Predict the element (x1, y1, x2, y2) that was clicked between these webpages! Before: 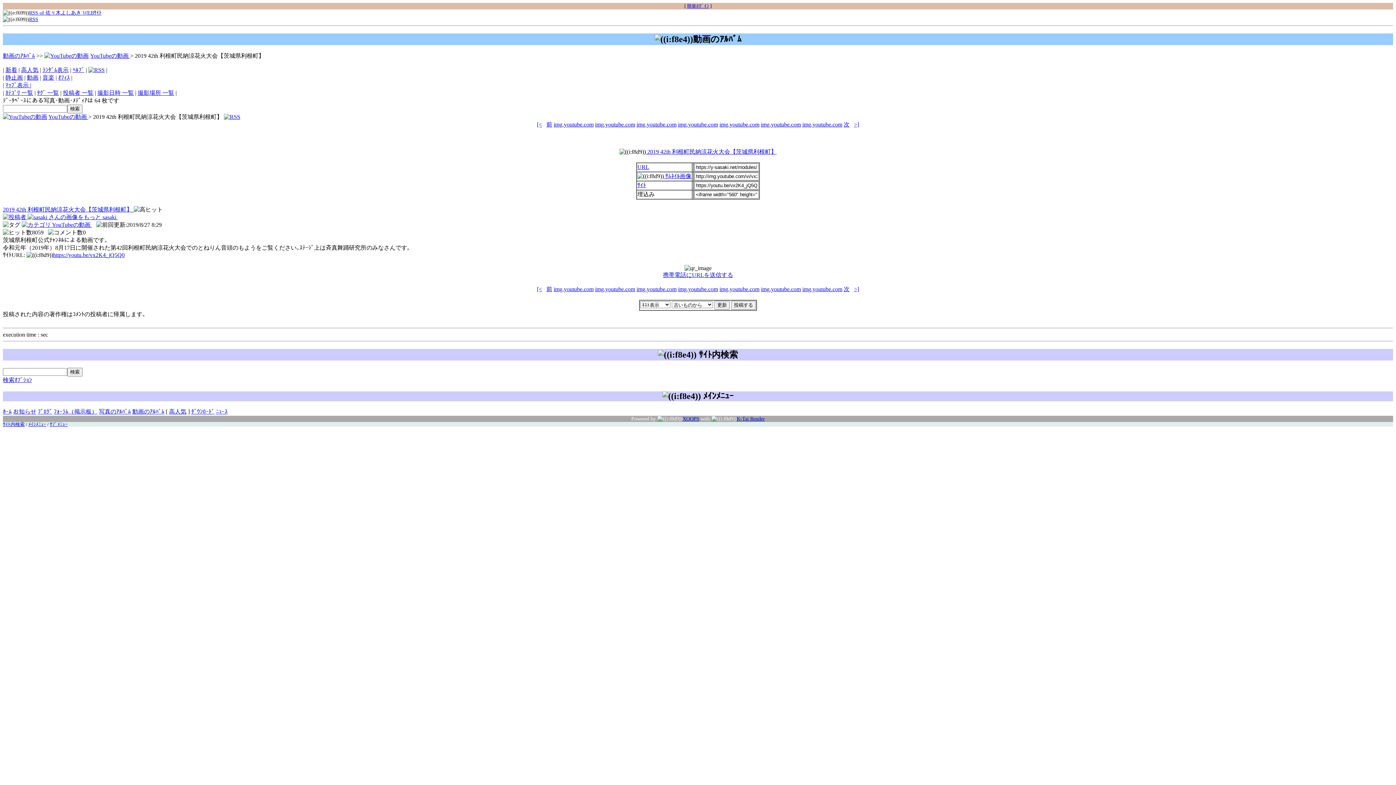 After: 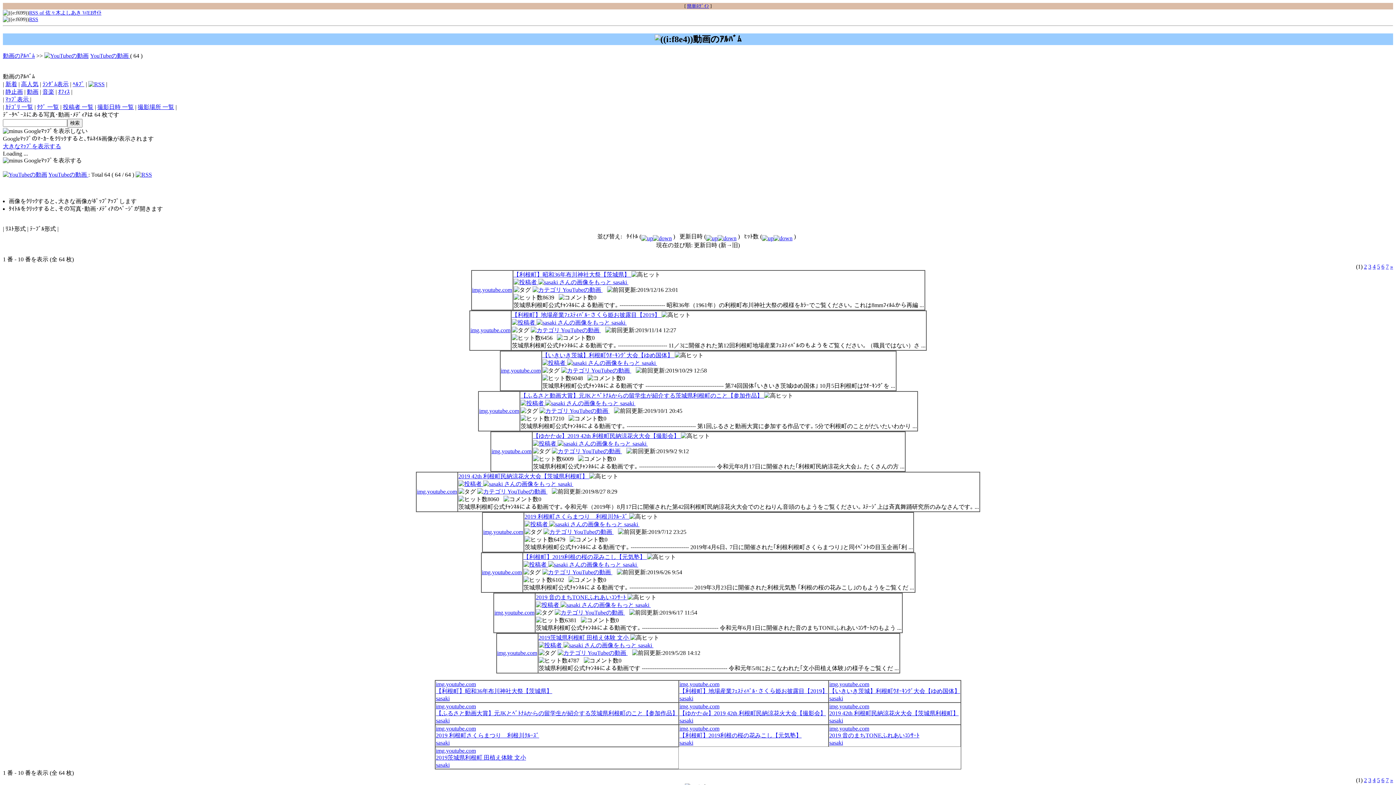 Action: label:  YouTubeの動画  bbox: (21, 221, 92, 227)